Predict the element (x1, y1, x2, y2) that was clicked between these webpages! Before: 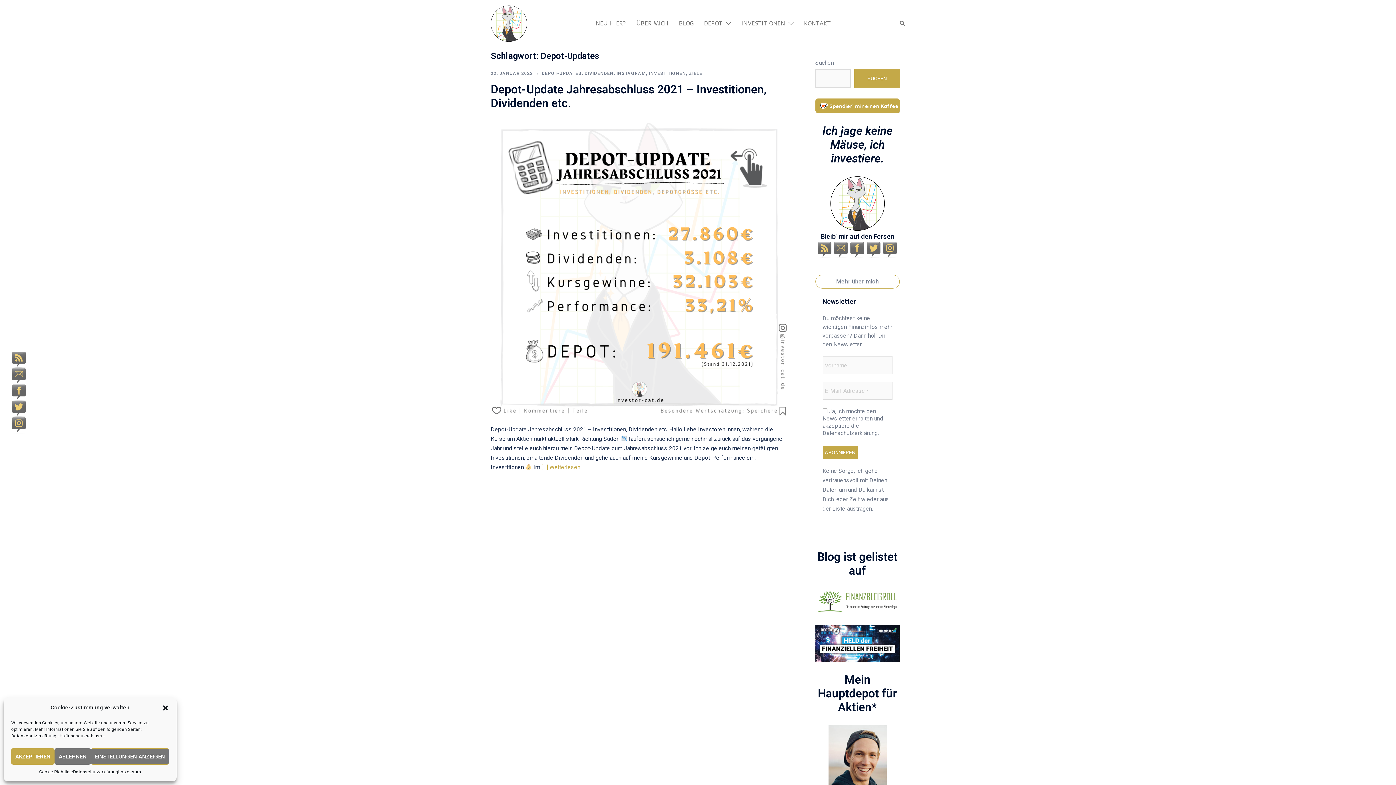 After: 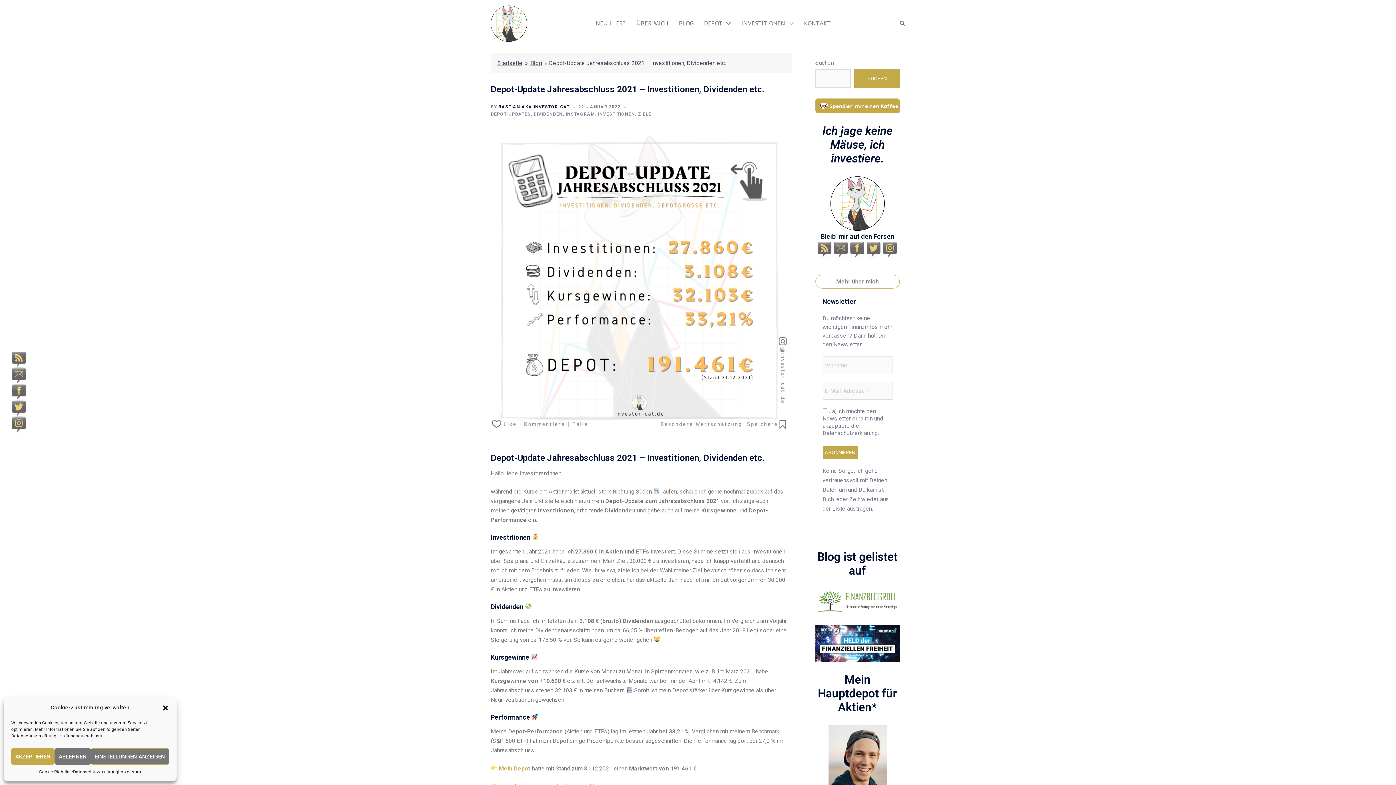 Action: bbox: (490, 263, 788, 270)